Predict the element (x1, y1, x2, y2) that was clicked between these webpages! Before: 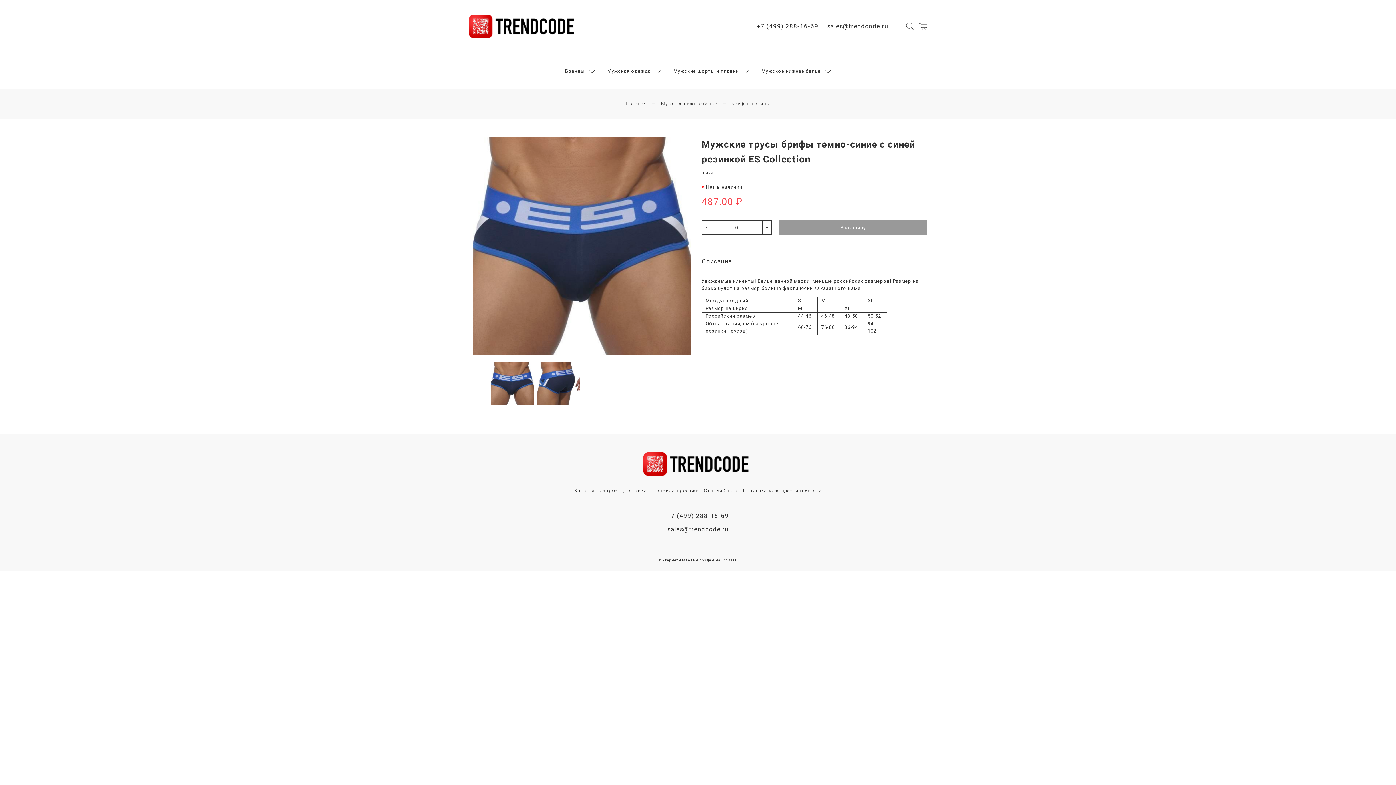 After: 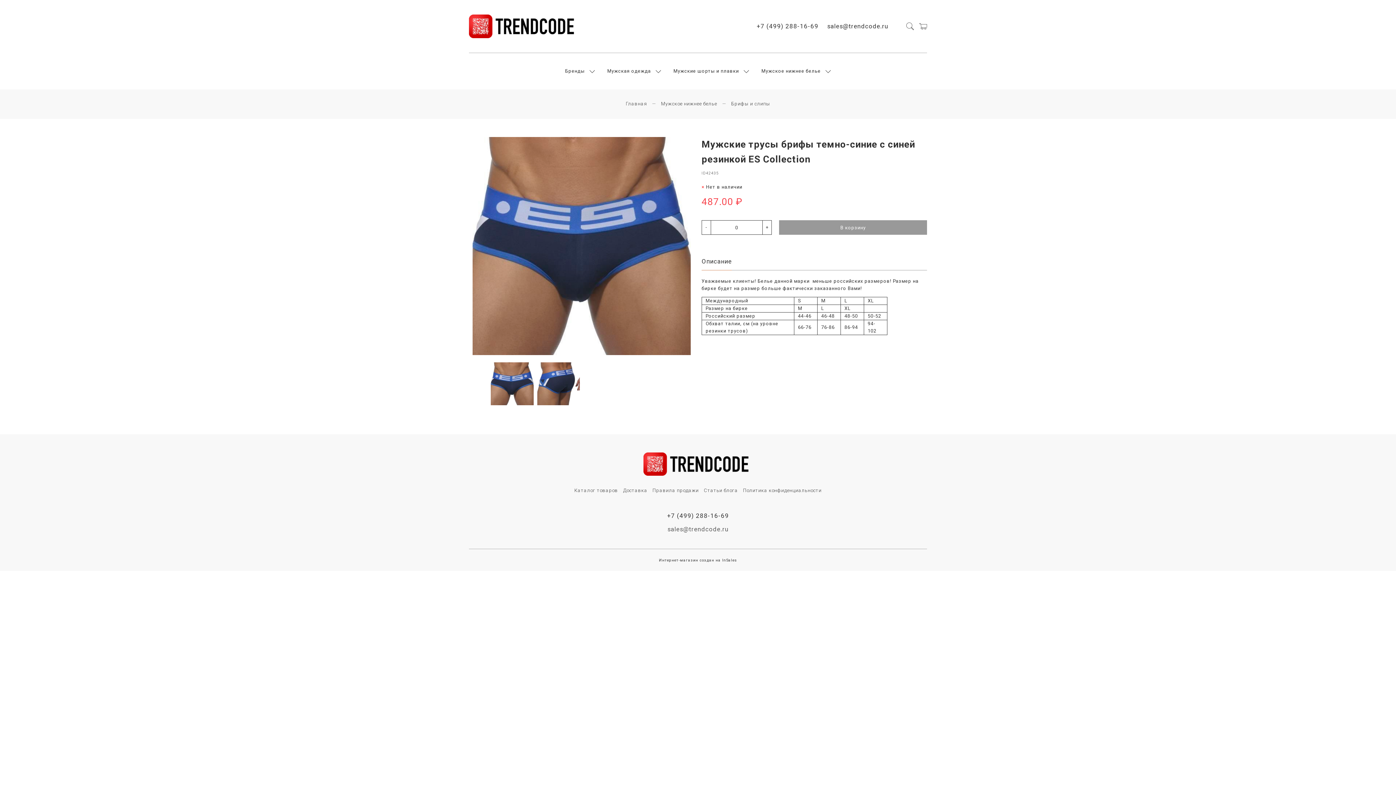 Action: label: sales@trendcode.ru bbox: (667, 525, 728, 533)